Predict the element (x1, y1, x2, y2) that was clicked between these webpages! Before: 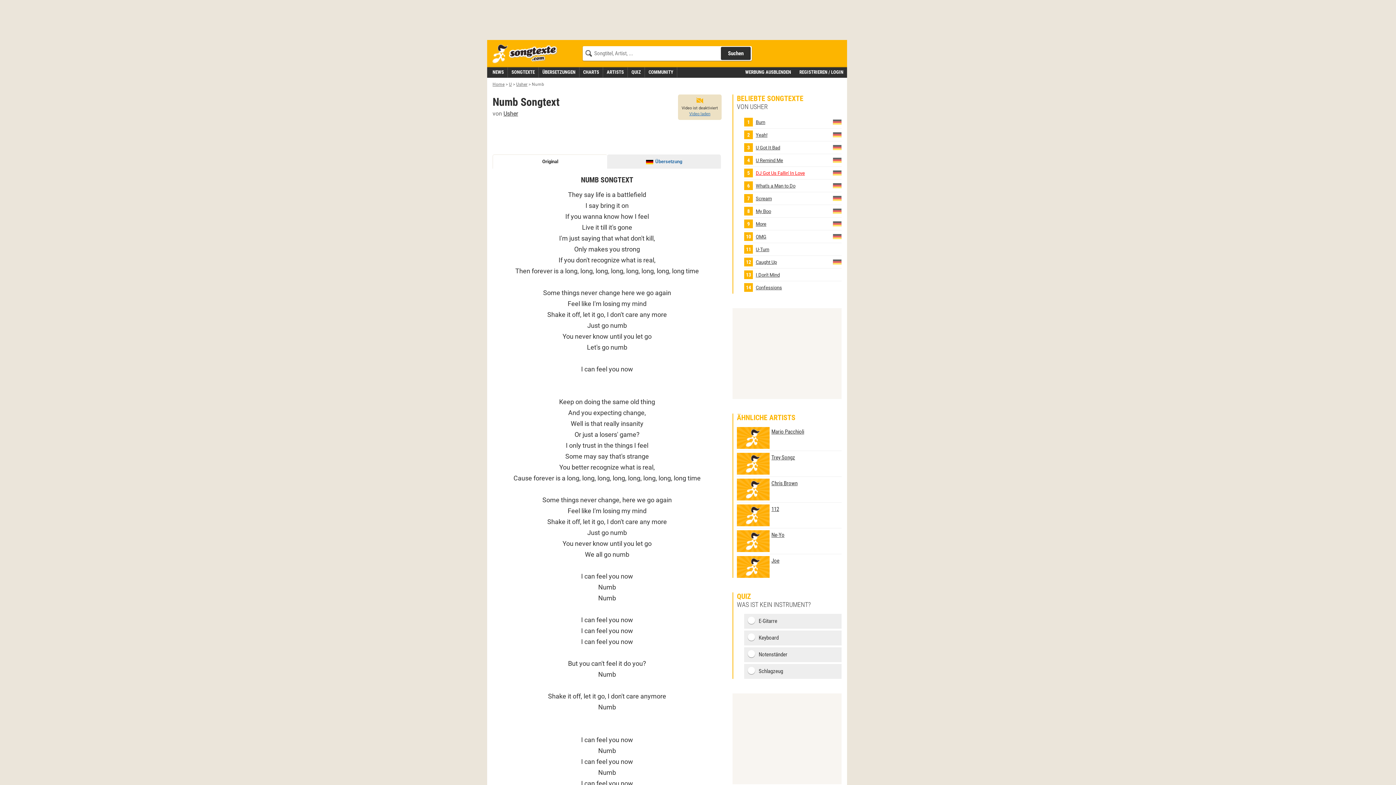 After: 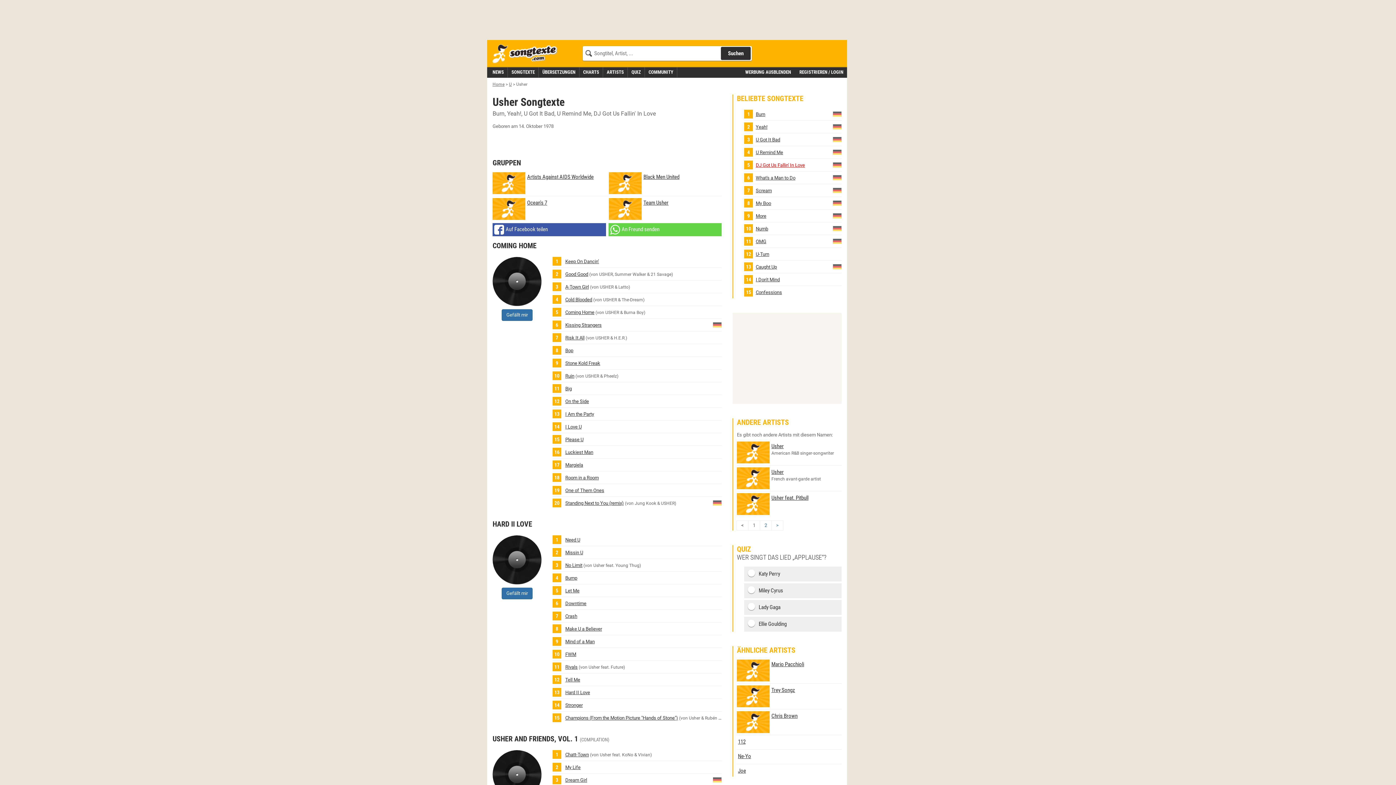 Action: bbox: (503, 110, 518, 117) label: Usher